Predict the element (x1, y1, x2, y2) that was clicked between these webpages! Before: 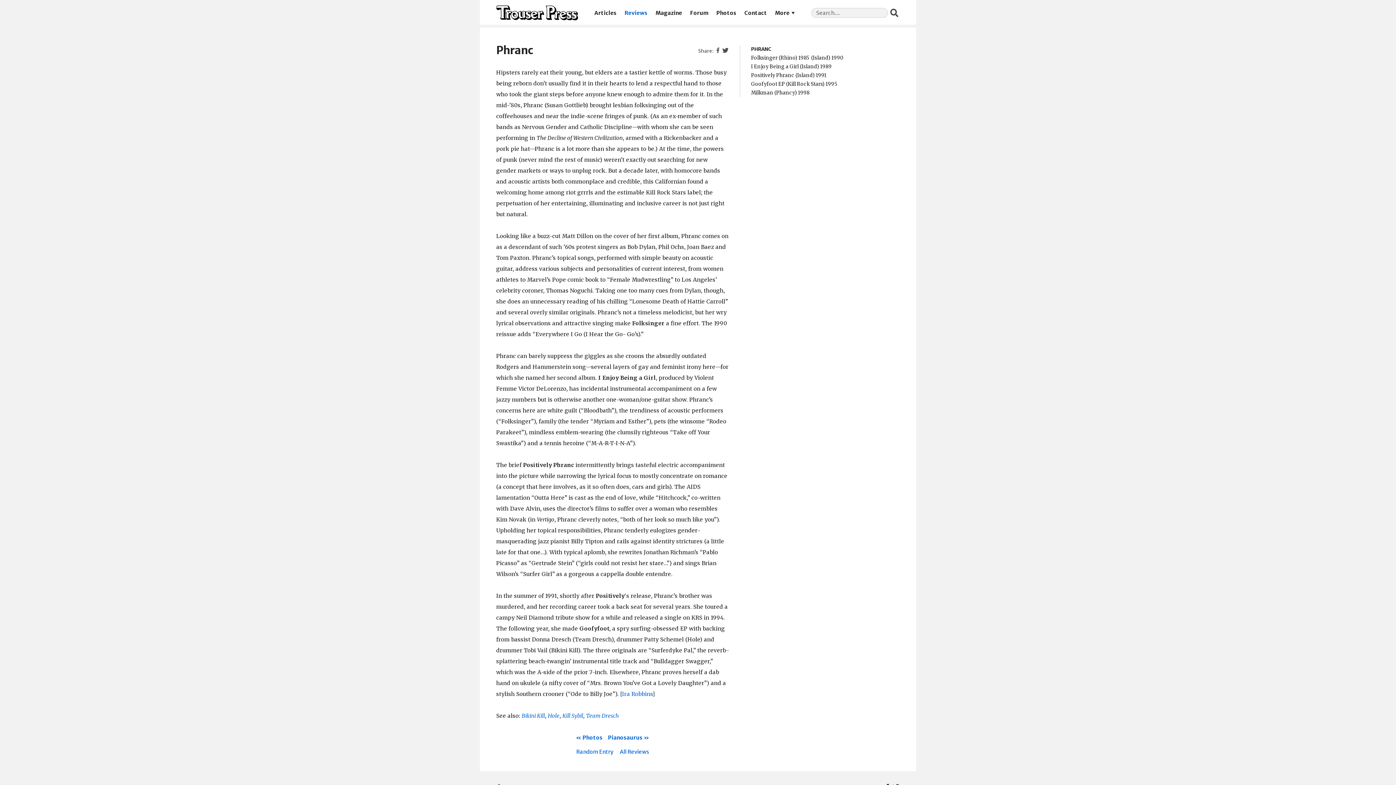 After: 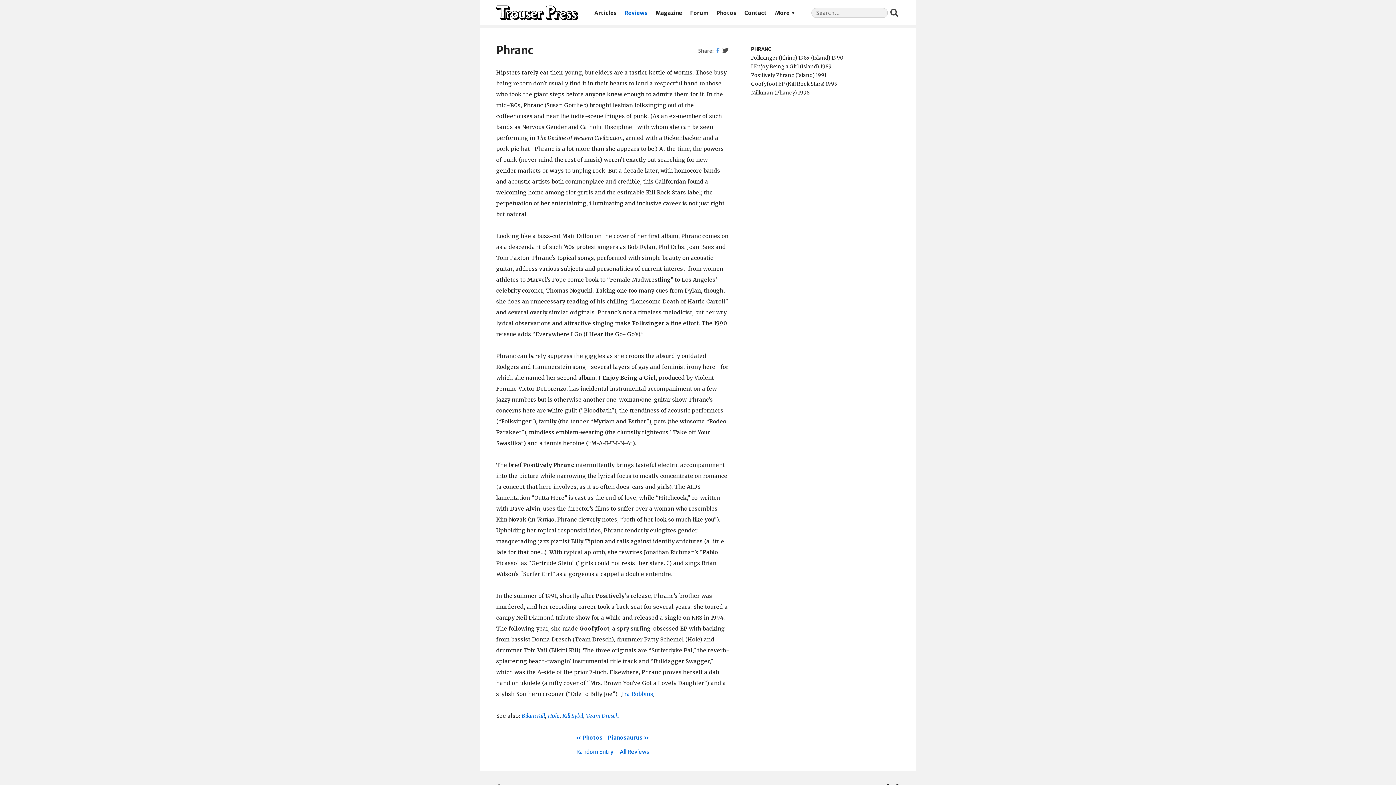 Action: label: Facebook bbox: (714, 46, 721, 56)